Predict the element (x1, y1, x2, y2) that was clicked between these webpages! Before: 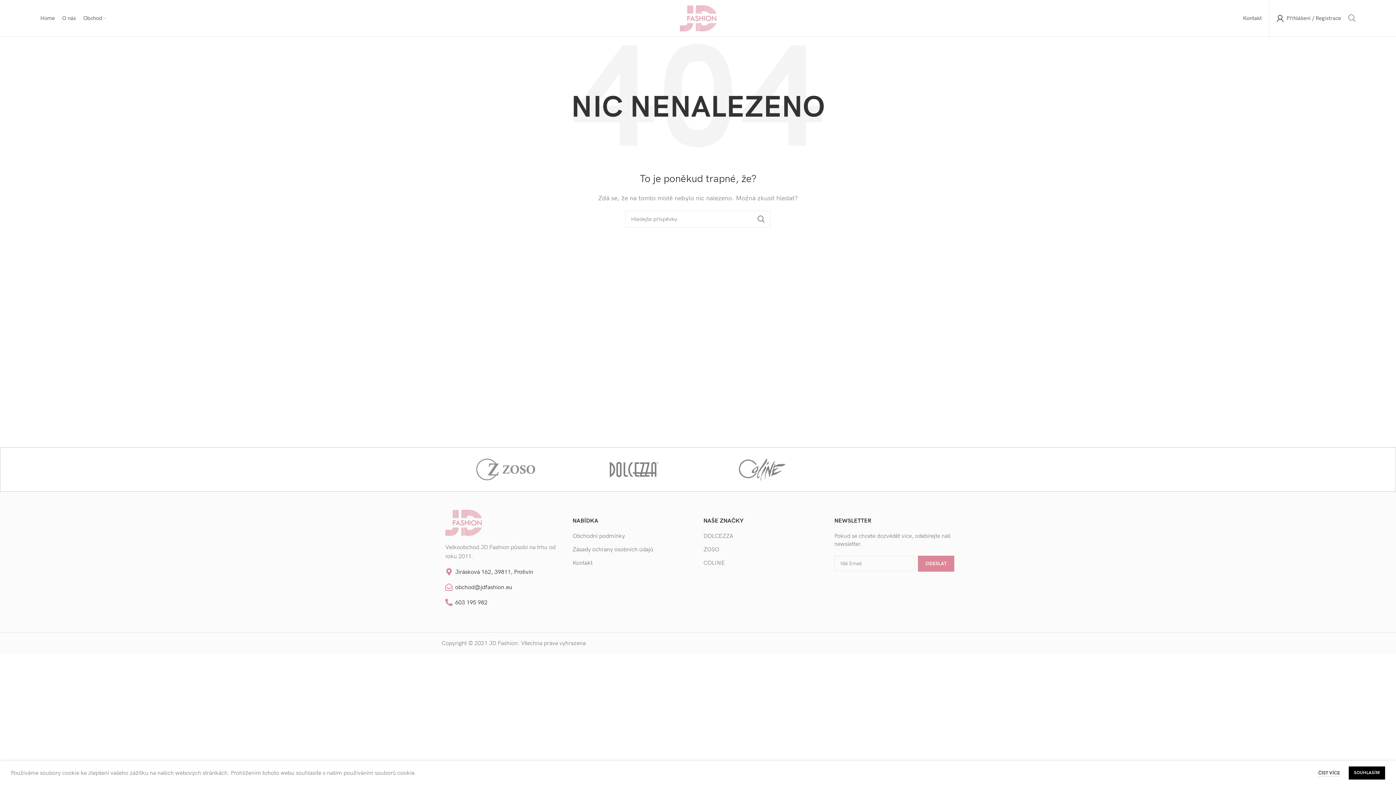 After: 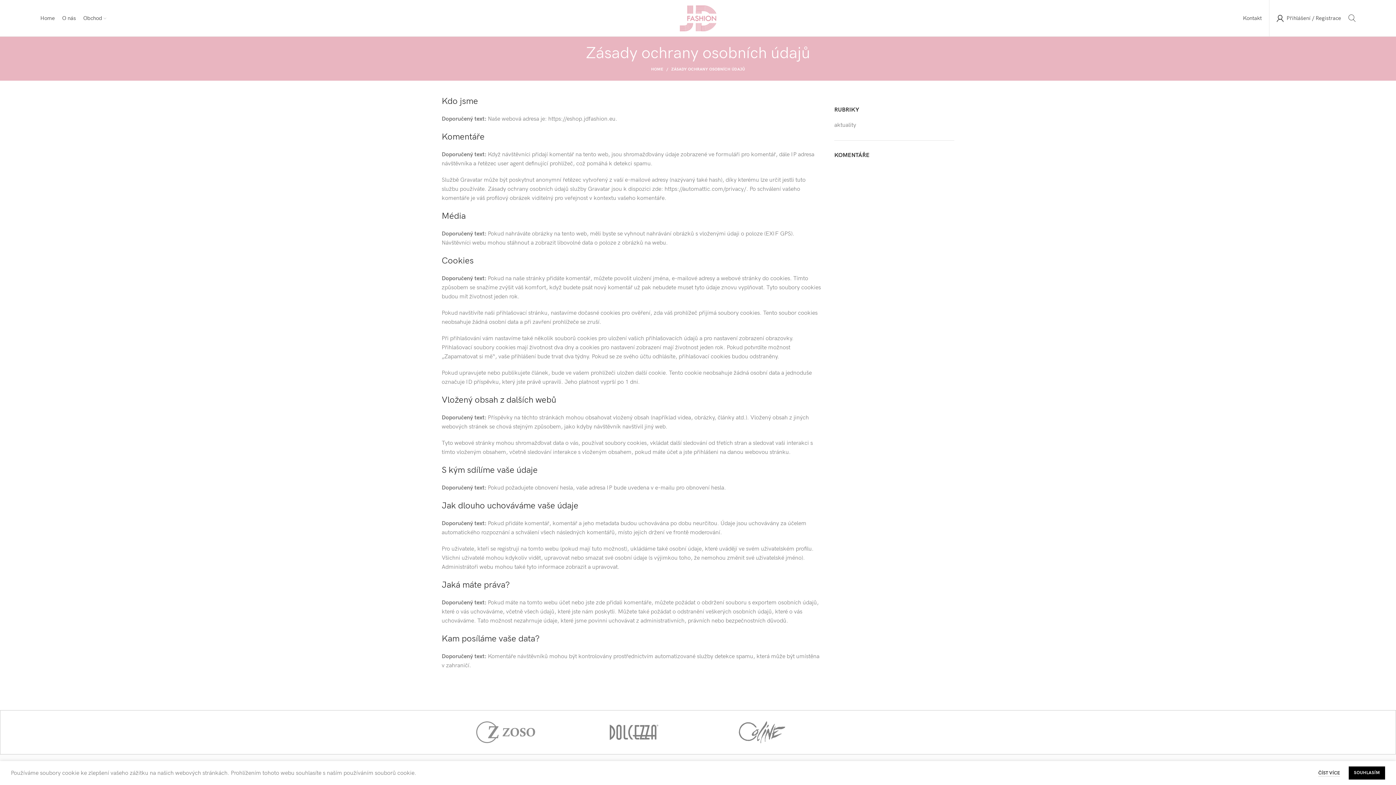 Action: bbox: (572, 546, 654, 554) label: Zásady ochrany osobních údajů